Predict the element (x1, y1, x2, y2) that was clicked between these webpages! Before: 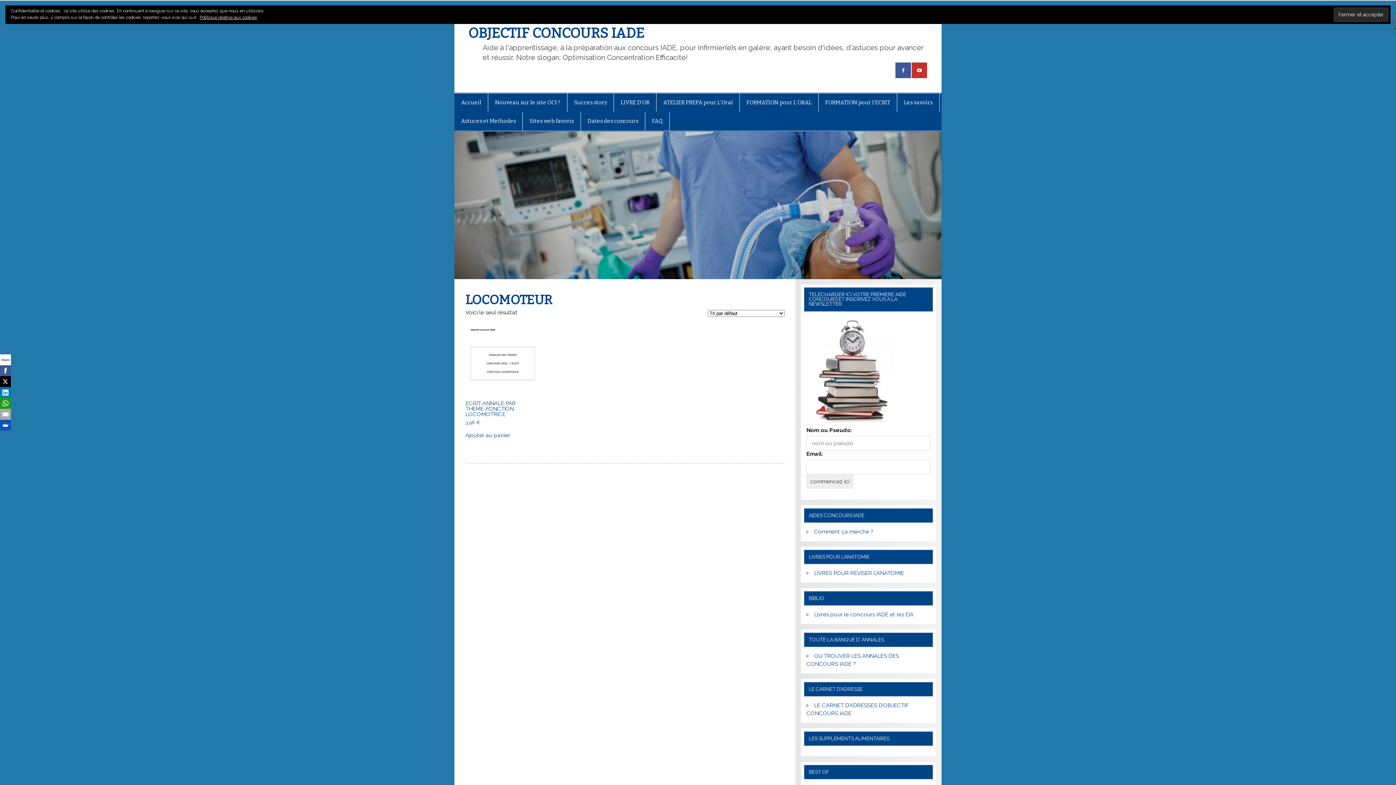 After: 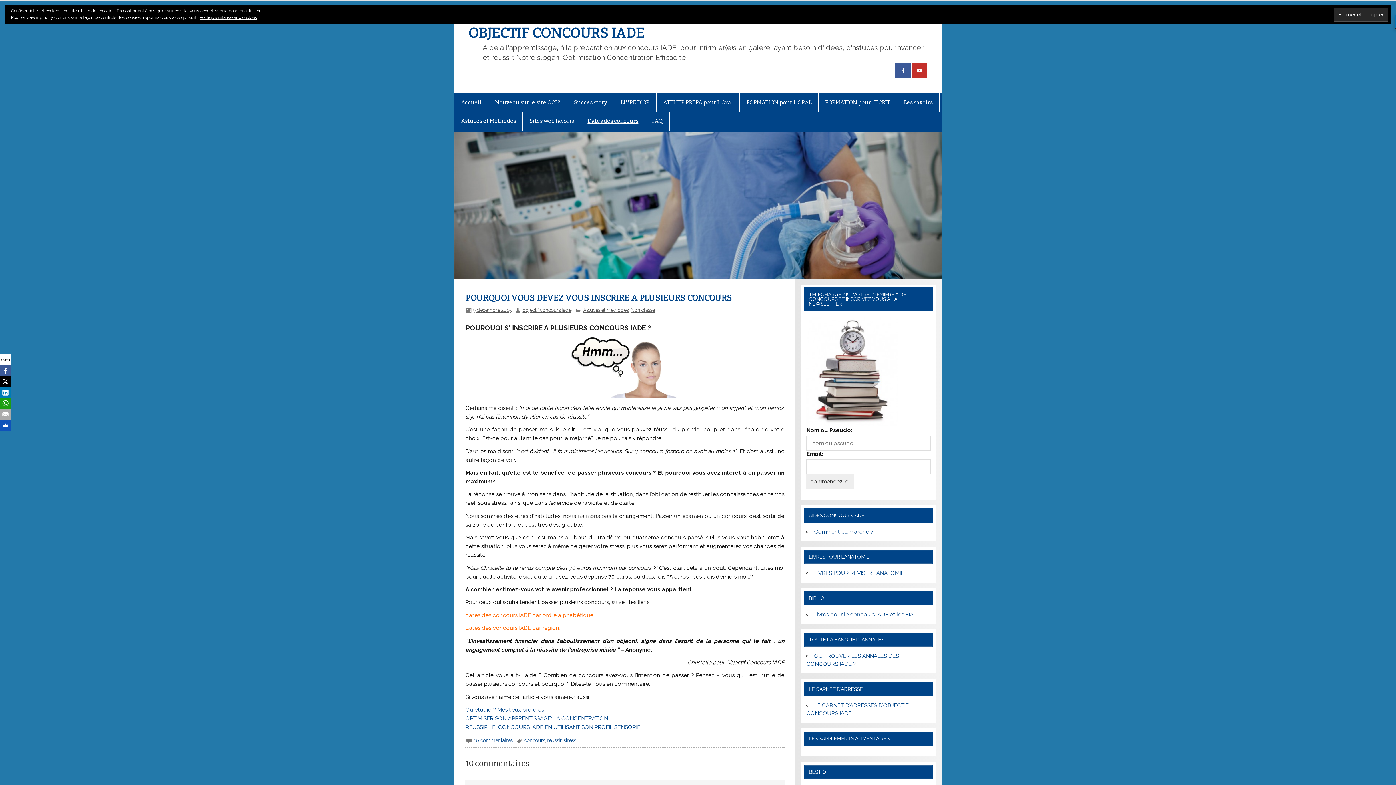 Action: label: Dates des concours bbox: (581, 112, 645, 130)